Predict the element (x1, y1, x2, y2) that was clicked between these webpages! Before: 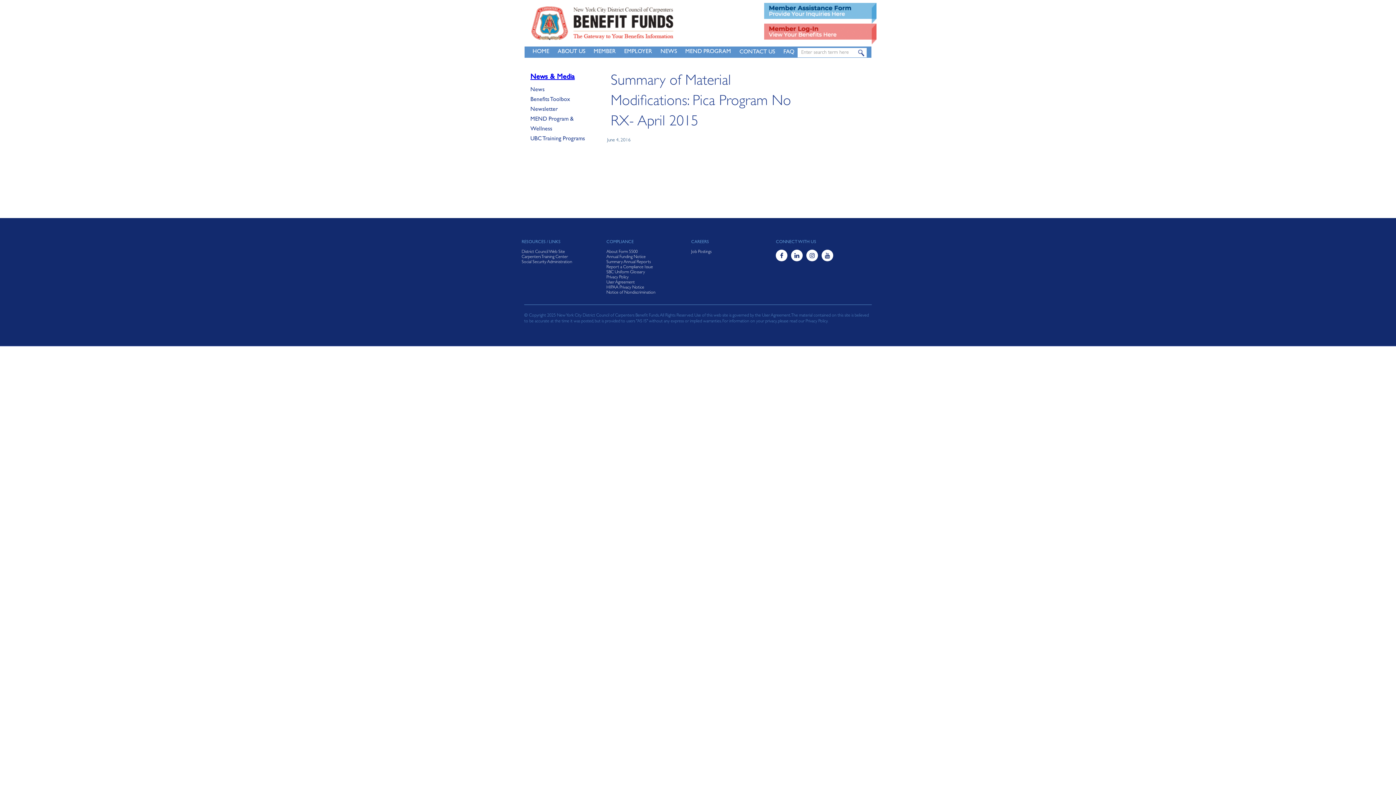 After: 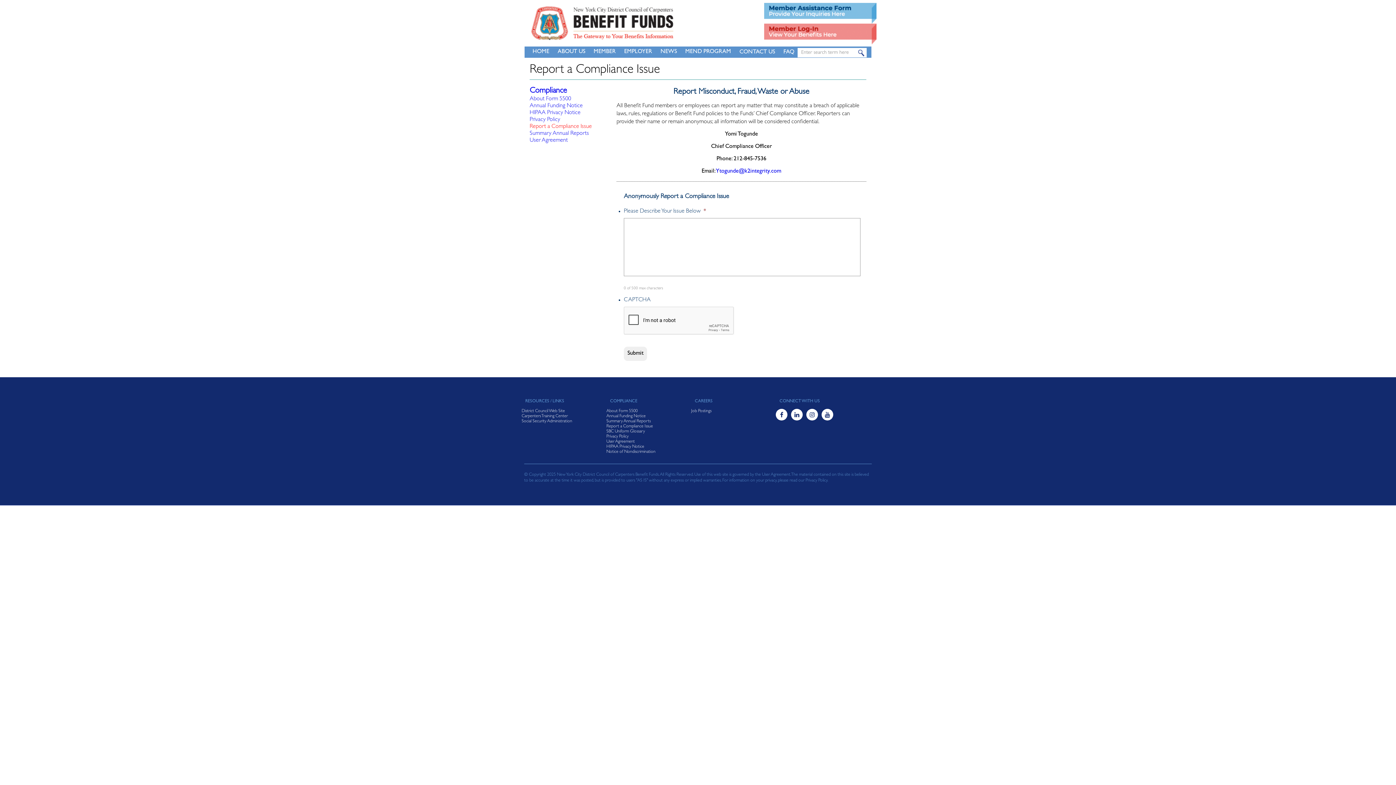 Action: bbox: (606, 265, 653, 269) label: Report a Compliance Issue